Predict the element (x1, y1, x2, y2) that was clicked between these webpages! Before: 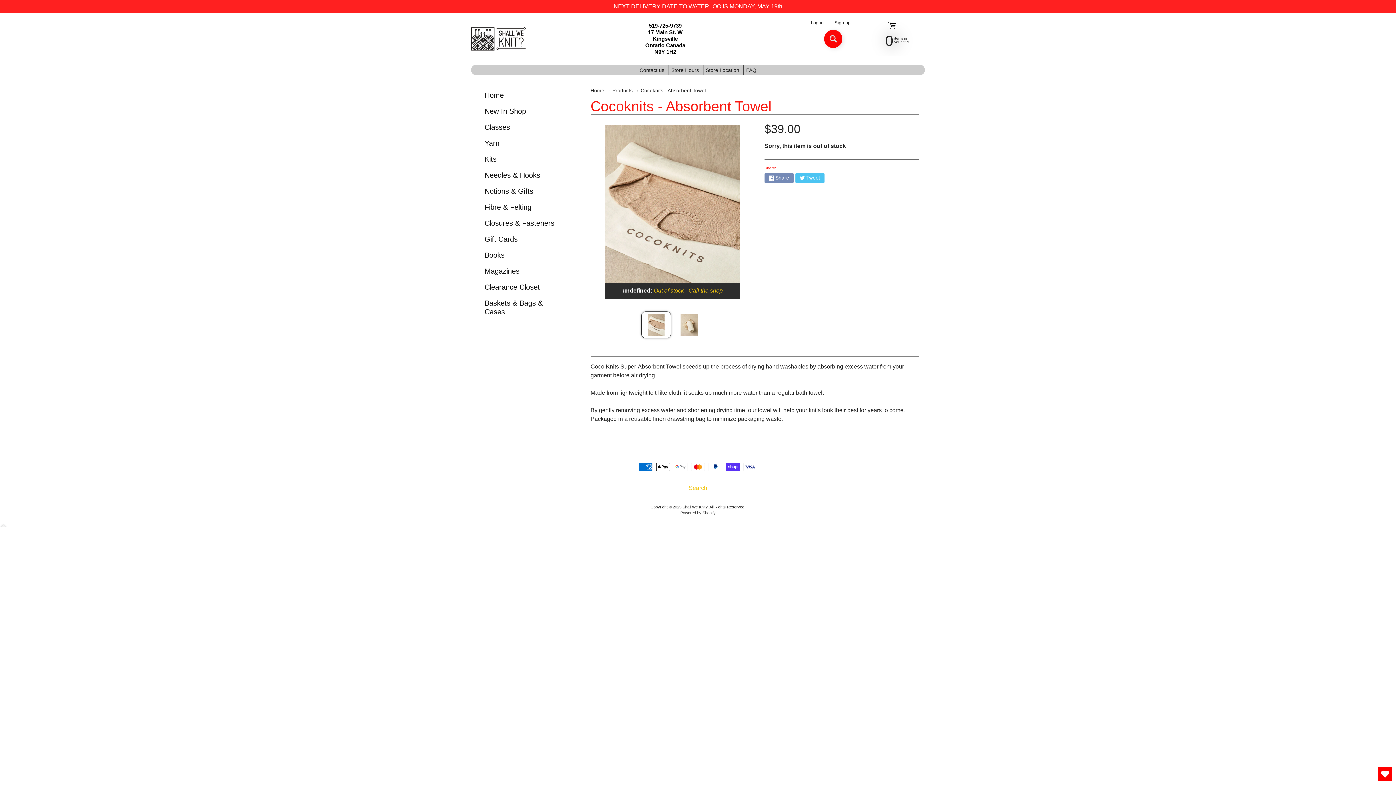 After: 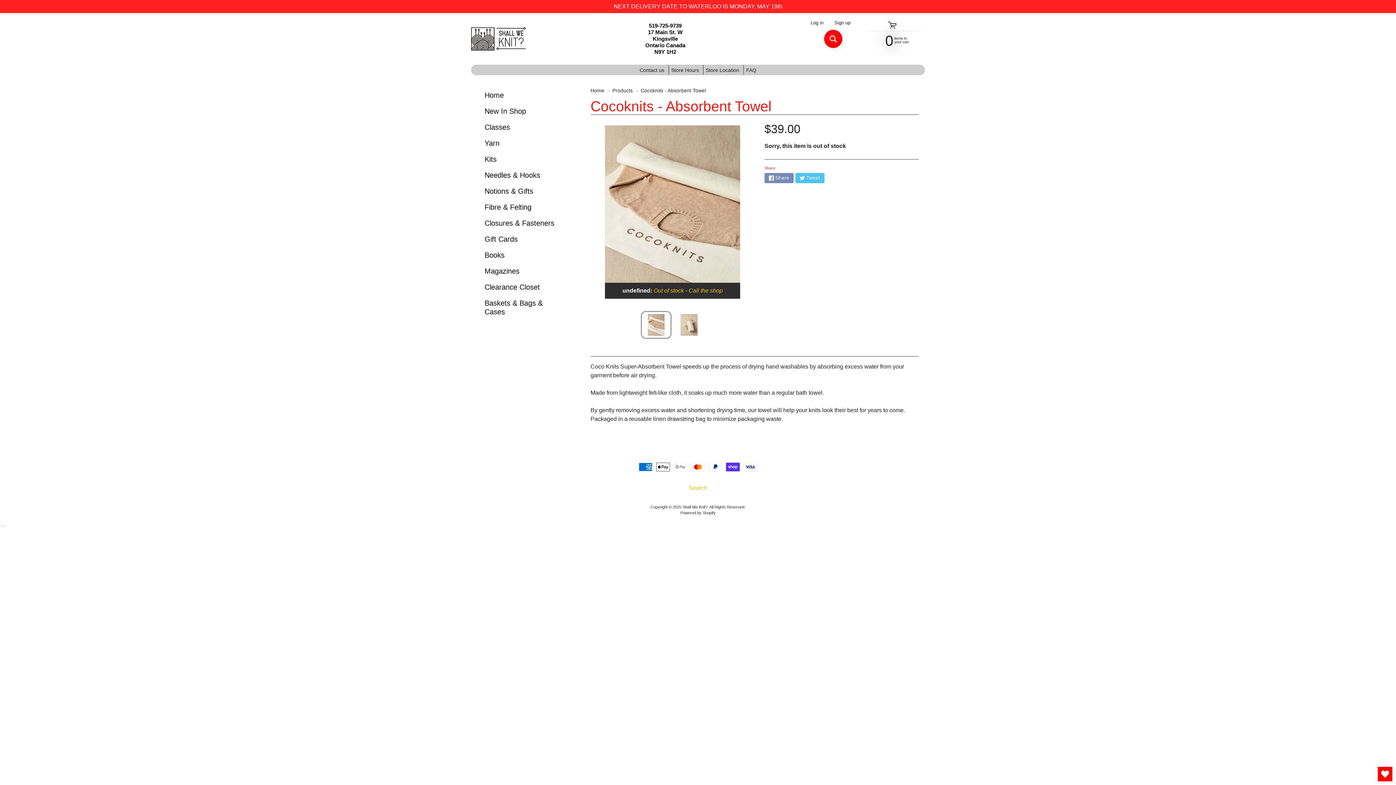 Action: bbox: (1378, 767, 1392, 781) label: Open Wishlist